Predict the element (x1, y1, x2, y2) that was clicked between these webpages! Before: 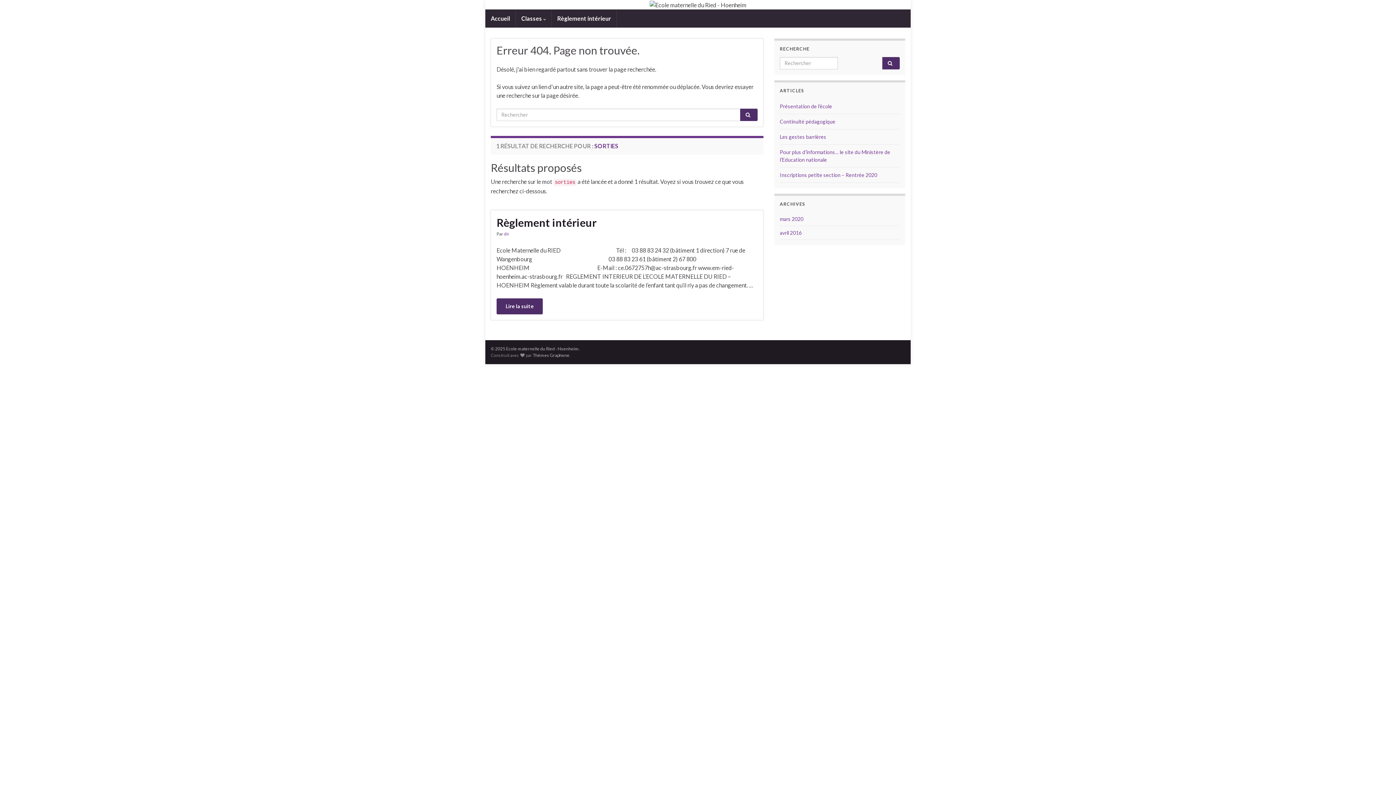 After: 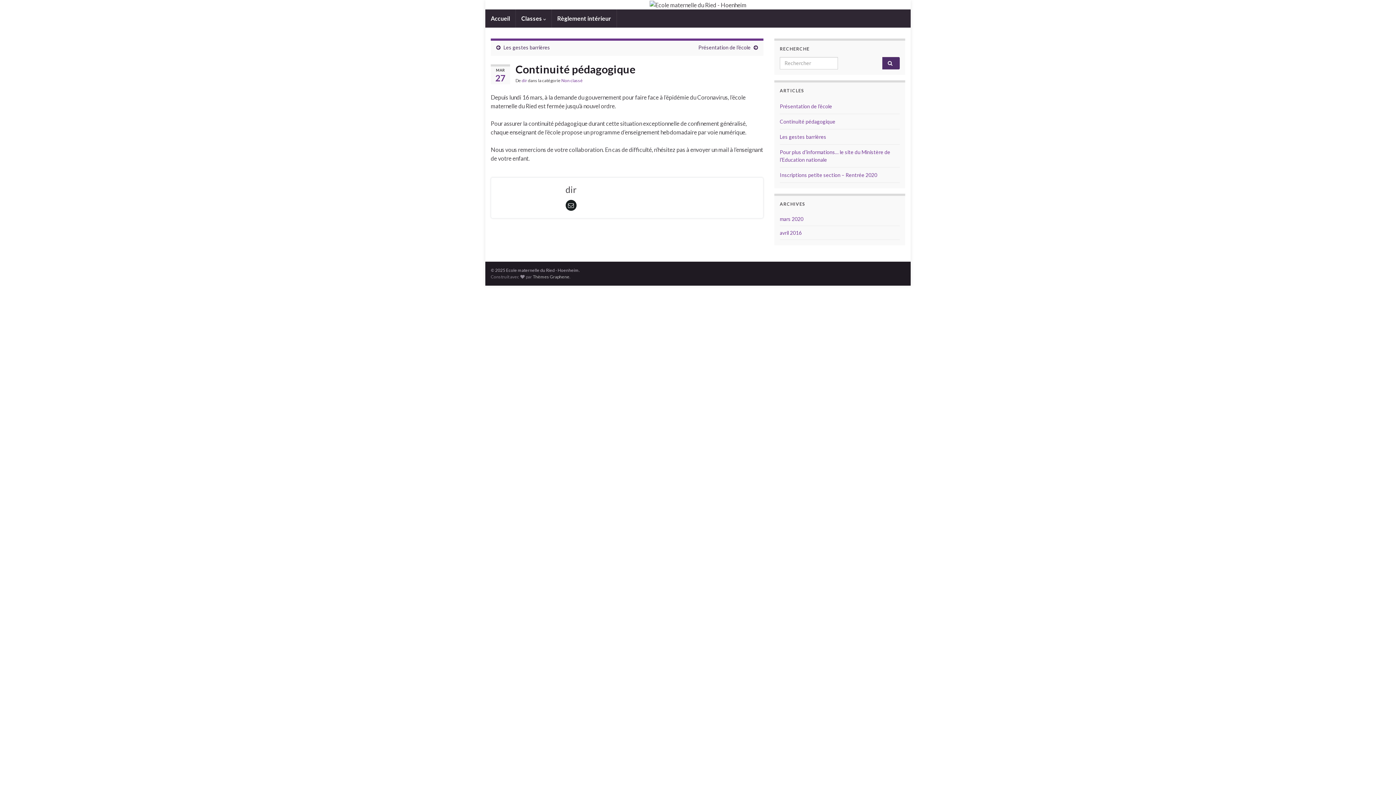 Action: label: Continuité pédagogique bbox: (780, 118, 835, 124)